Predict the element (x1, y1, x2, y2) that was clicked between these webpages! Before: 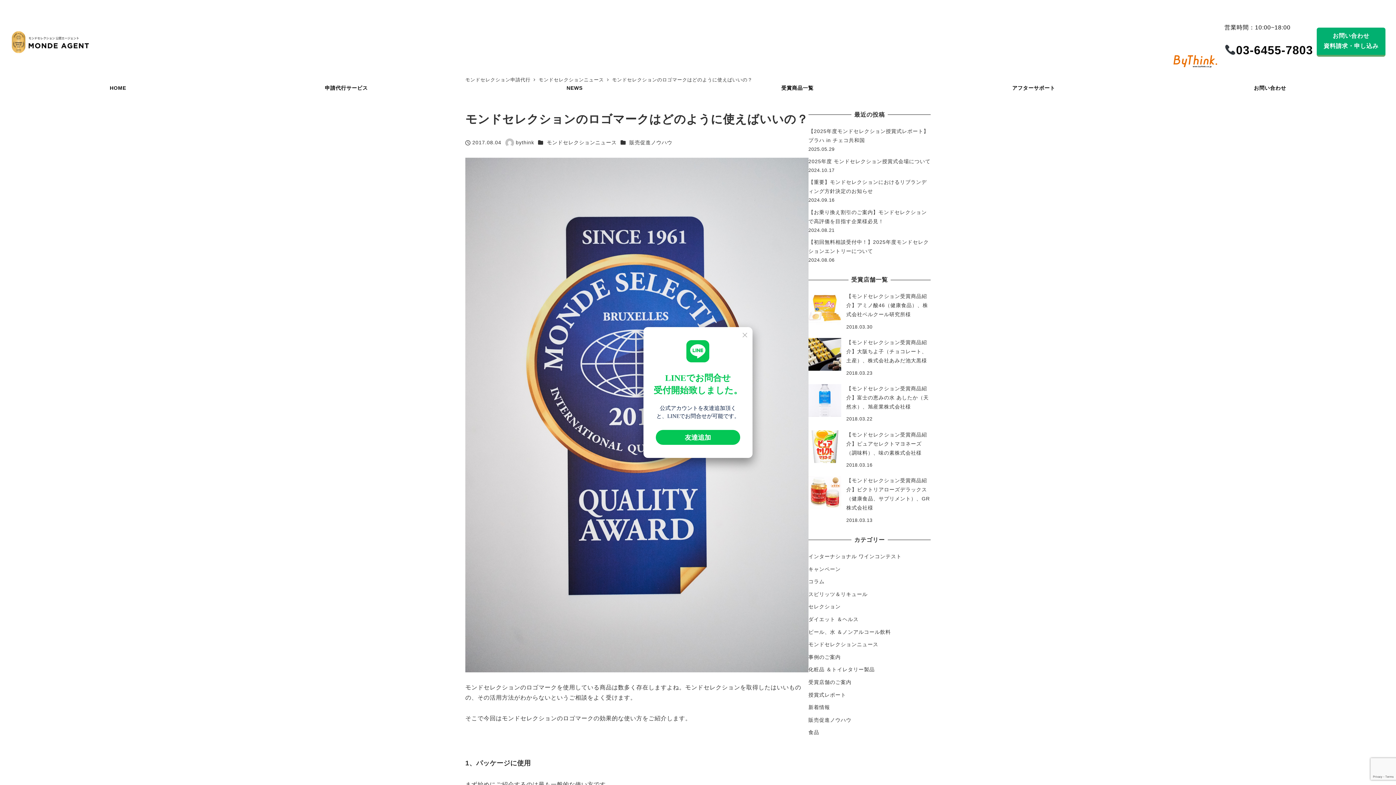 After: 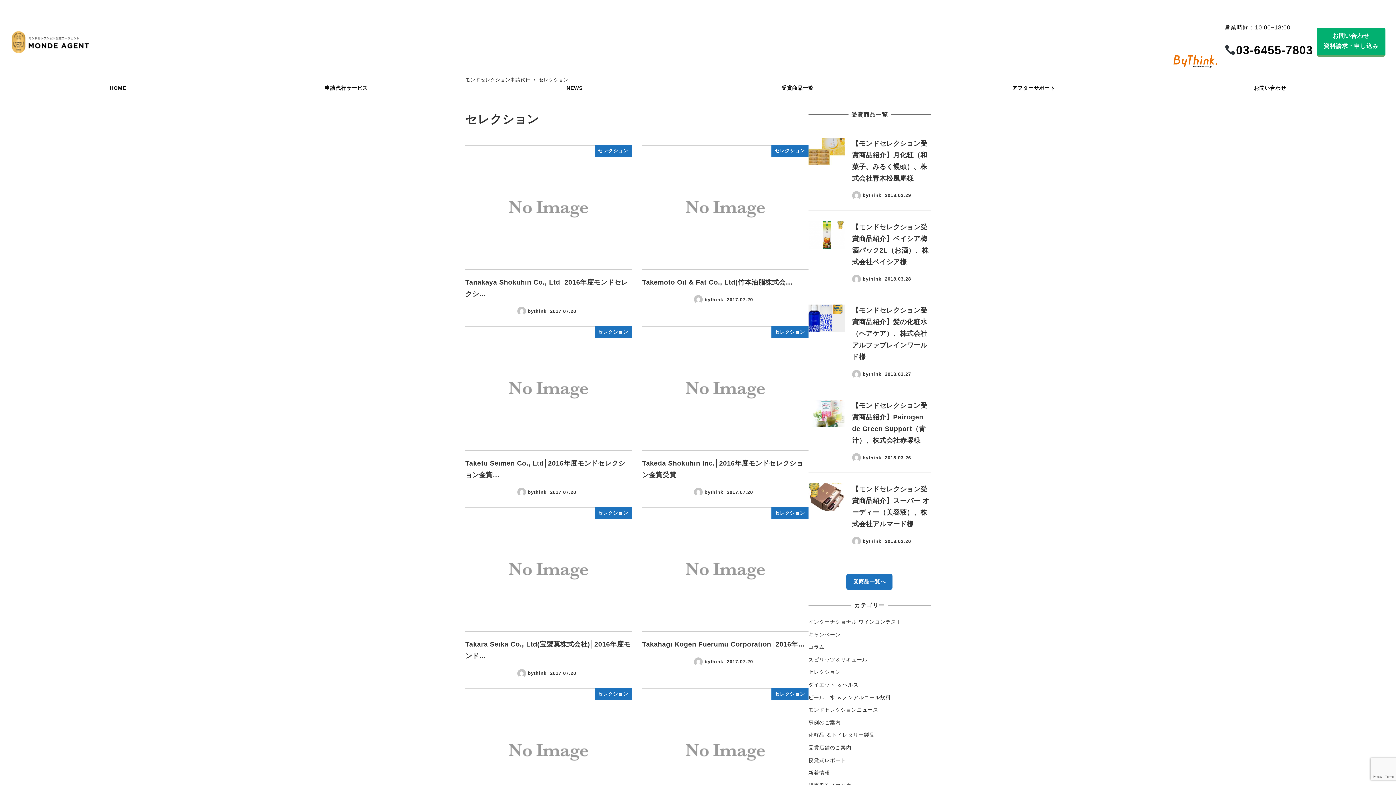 Action: bbox: (808, 604, 840, 609) label: セレクション